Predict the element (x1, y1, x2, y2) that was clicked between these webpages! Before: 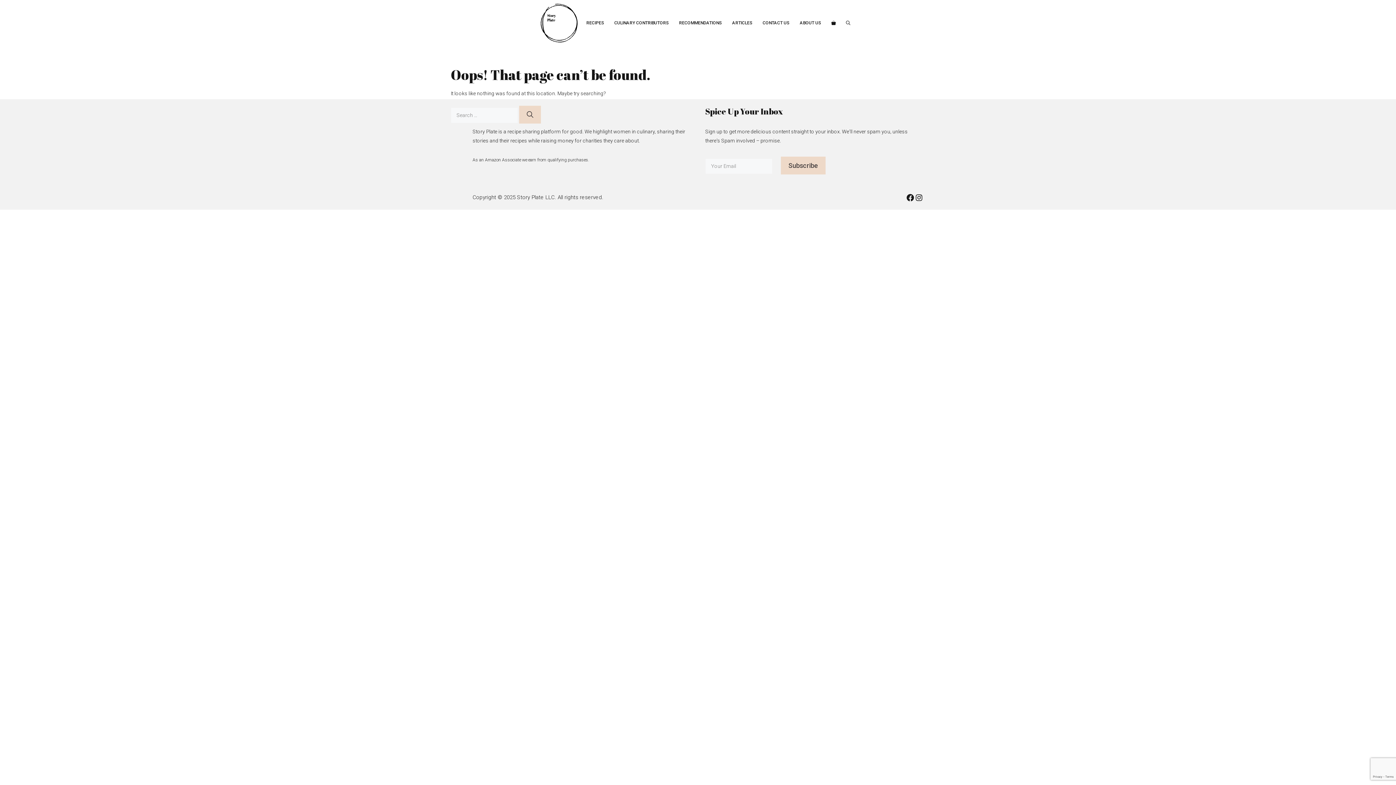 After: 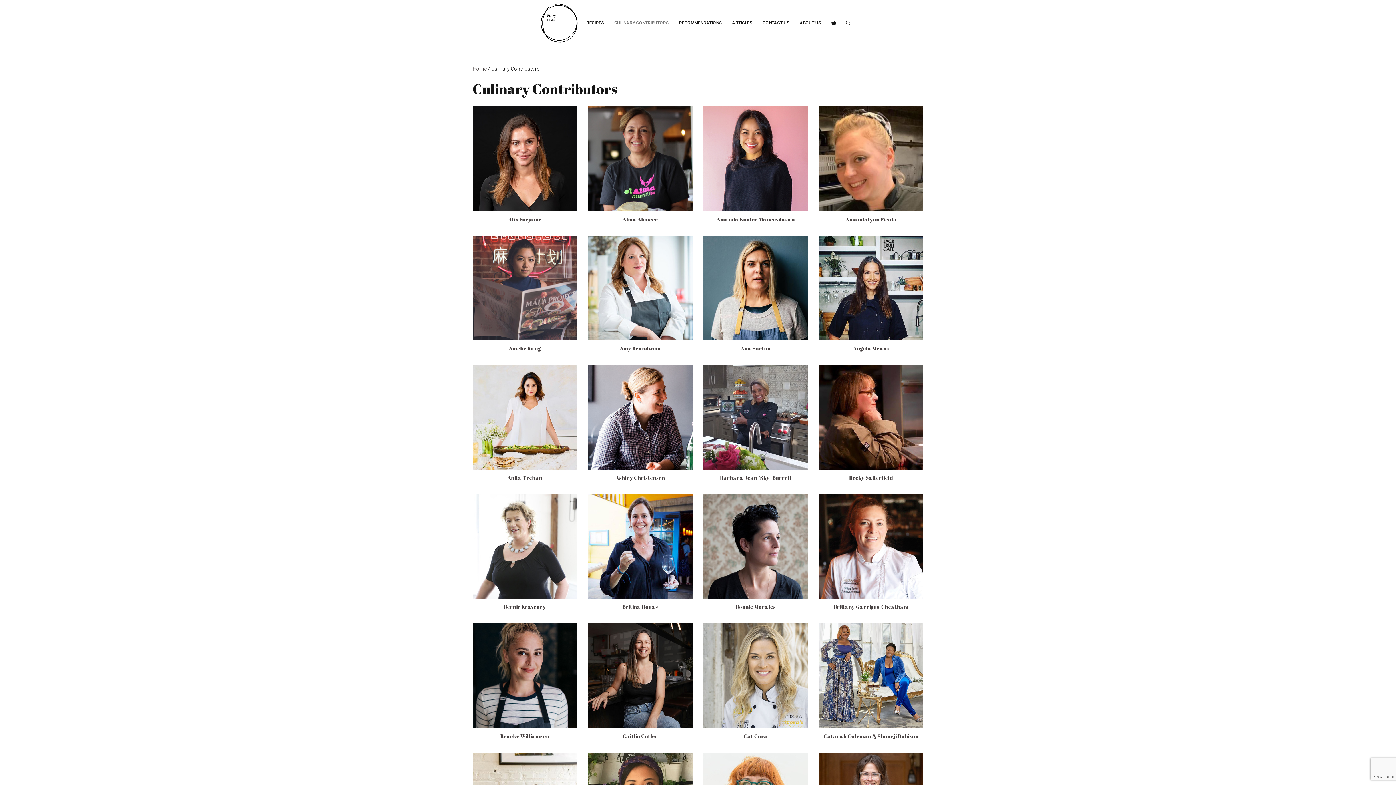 Action: label: CULINARY CONTRIBUTORS bbox: (609, 0, 674, 46)